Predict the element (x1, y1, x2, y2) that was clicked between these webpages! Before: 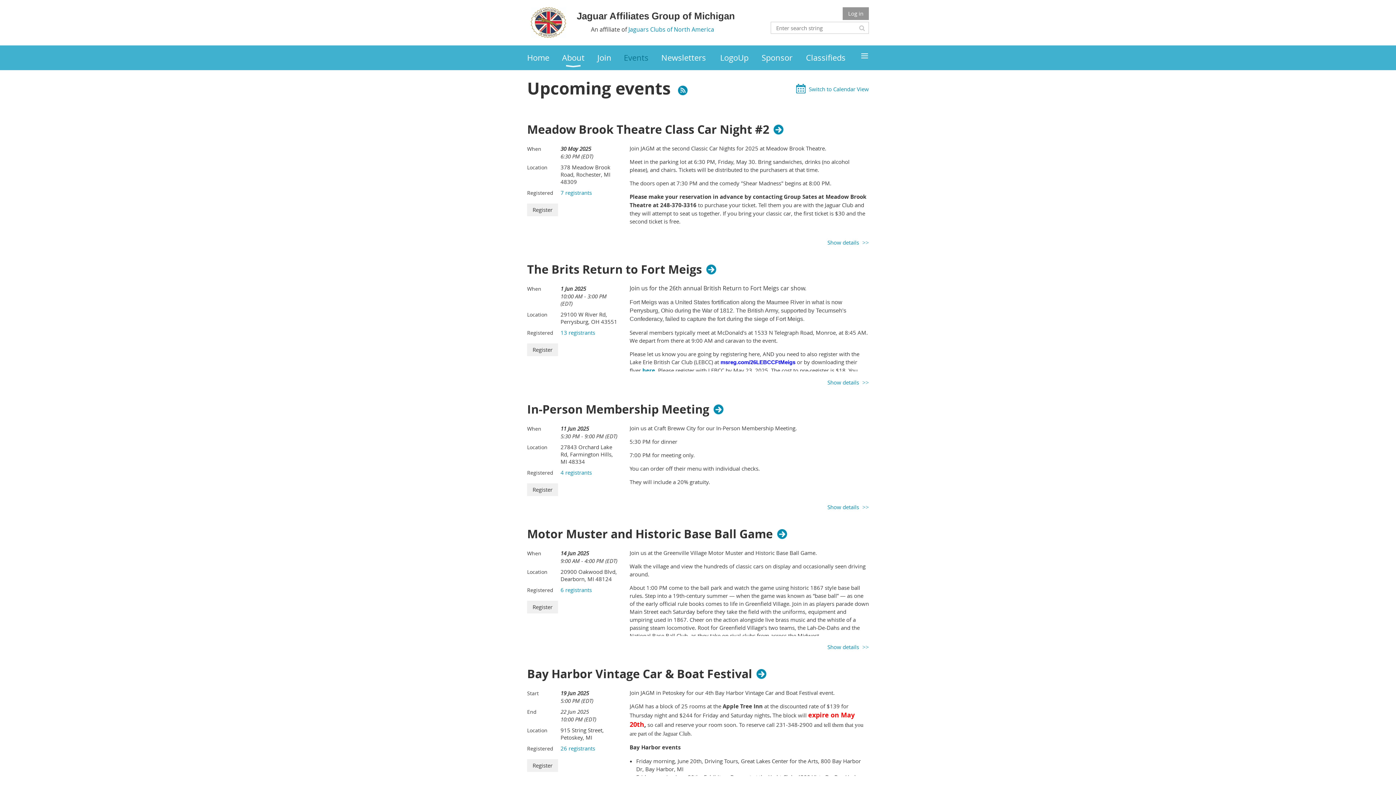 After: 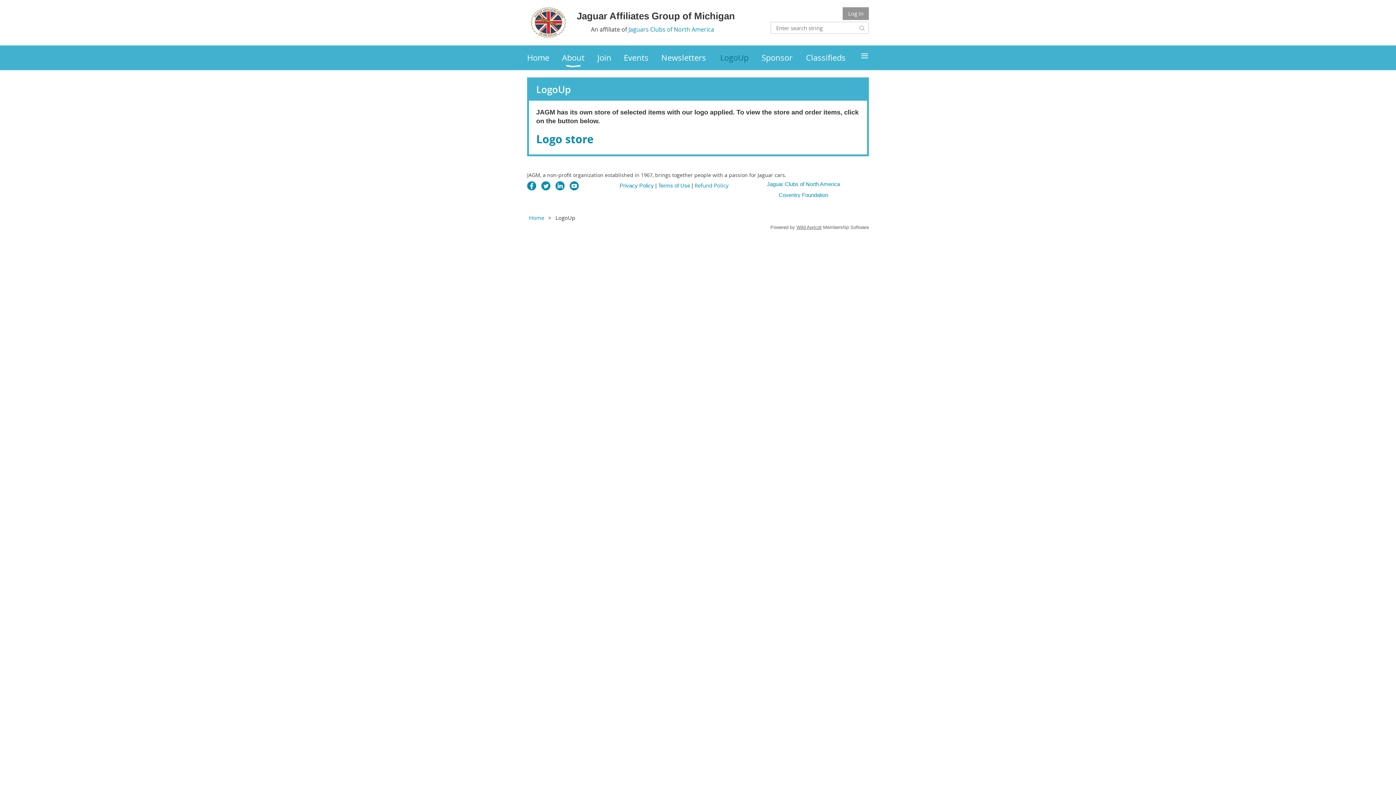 Action: label: LogoUp bbox: (720, 45, 761, 70)